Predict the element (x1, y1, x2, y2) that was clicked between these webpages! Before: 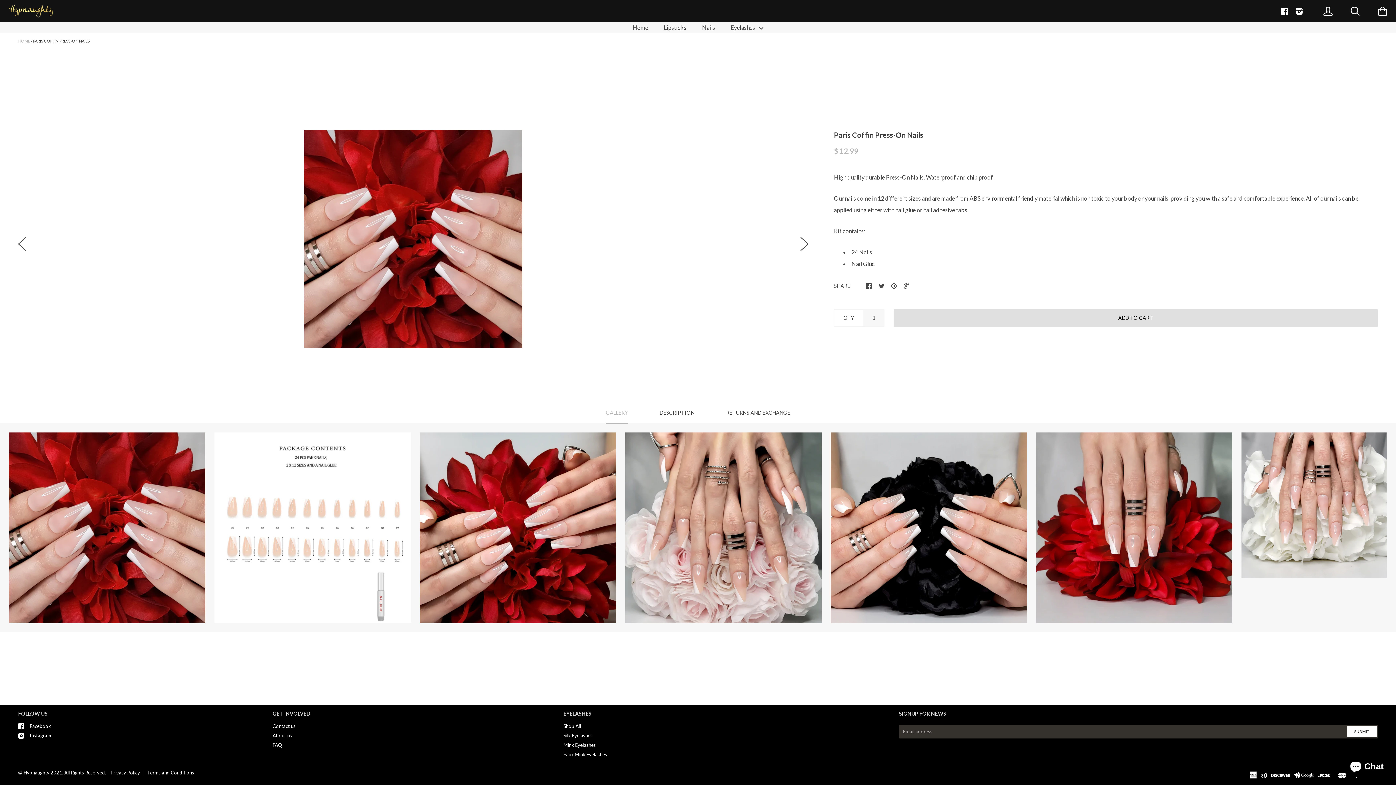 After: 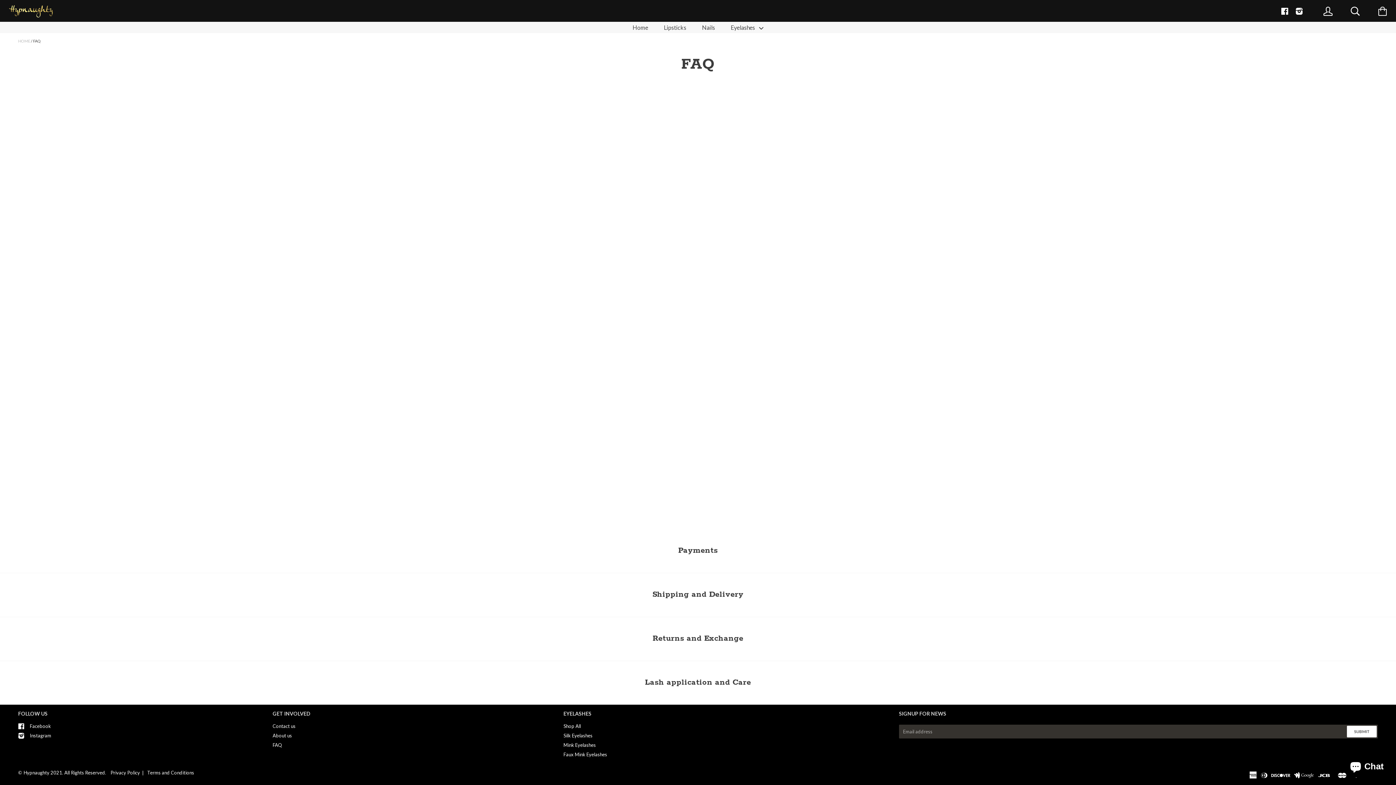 Action: bbox: (272, 742, 282, 748) label: FAQ